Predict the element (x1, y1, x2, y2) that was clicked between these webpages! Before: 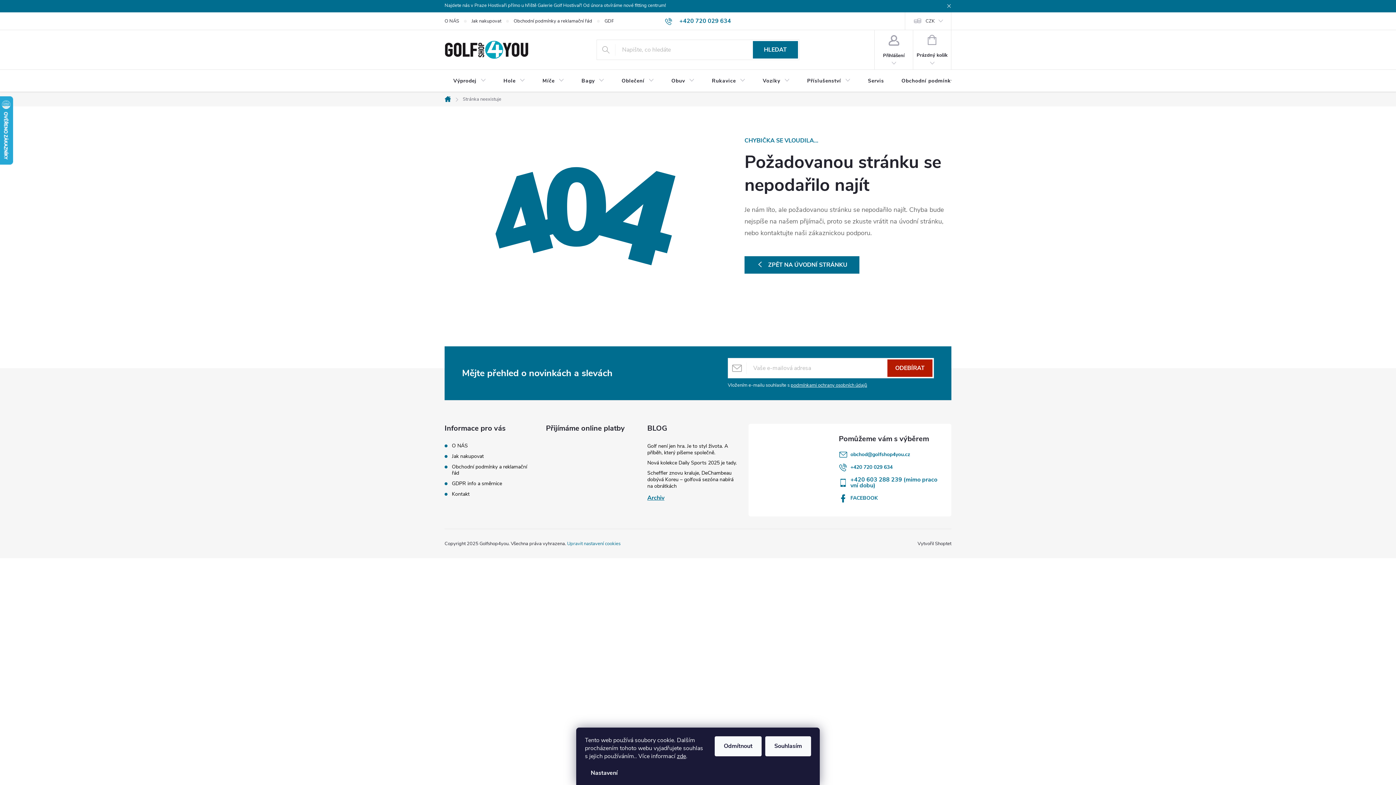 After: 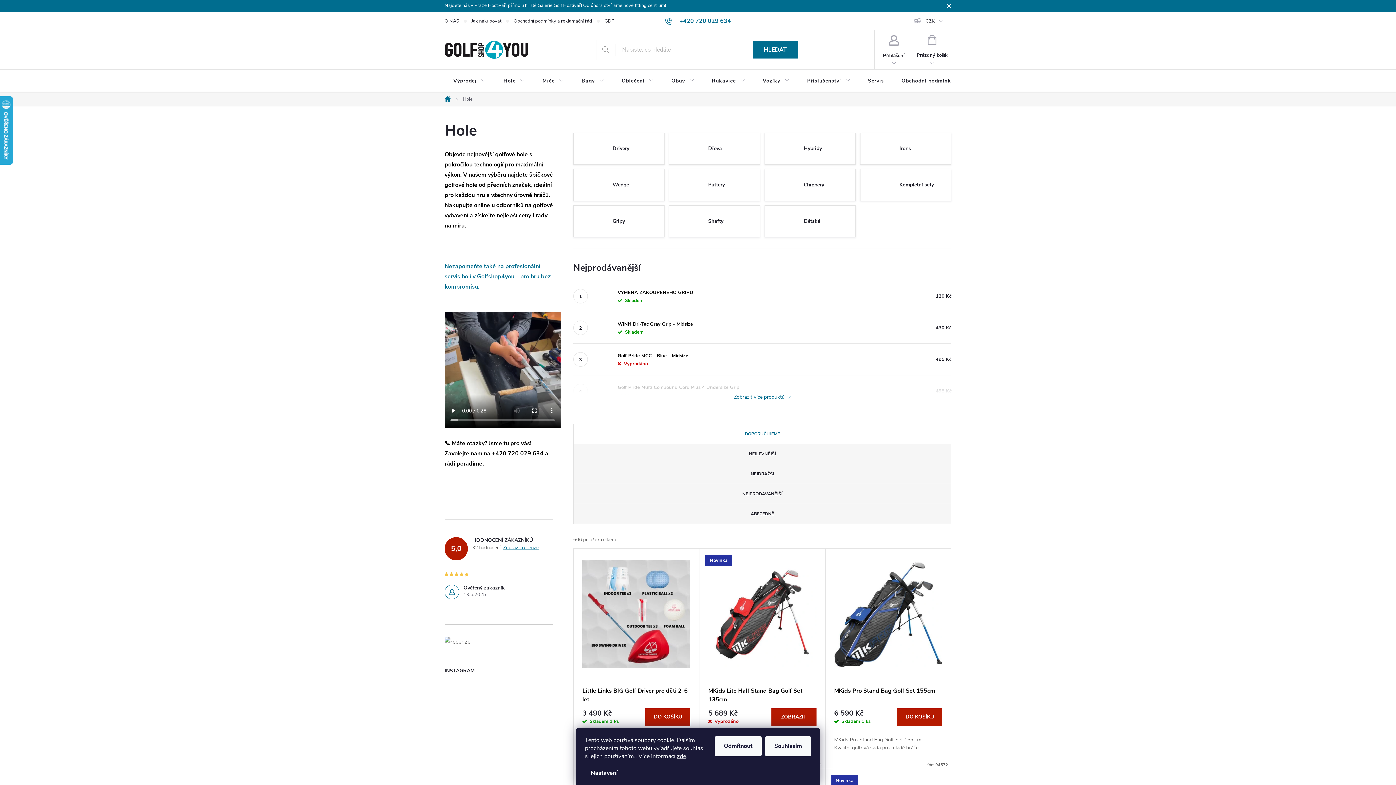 Action: bbox: (494, 69, 533, 92) label: Hole